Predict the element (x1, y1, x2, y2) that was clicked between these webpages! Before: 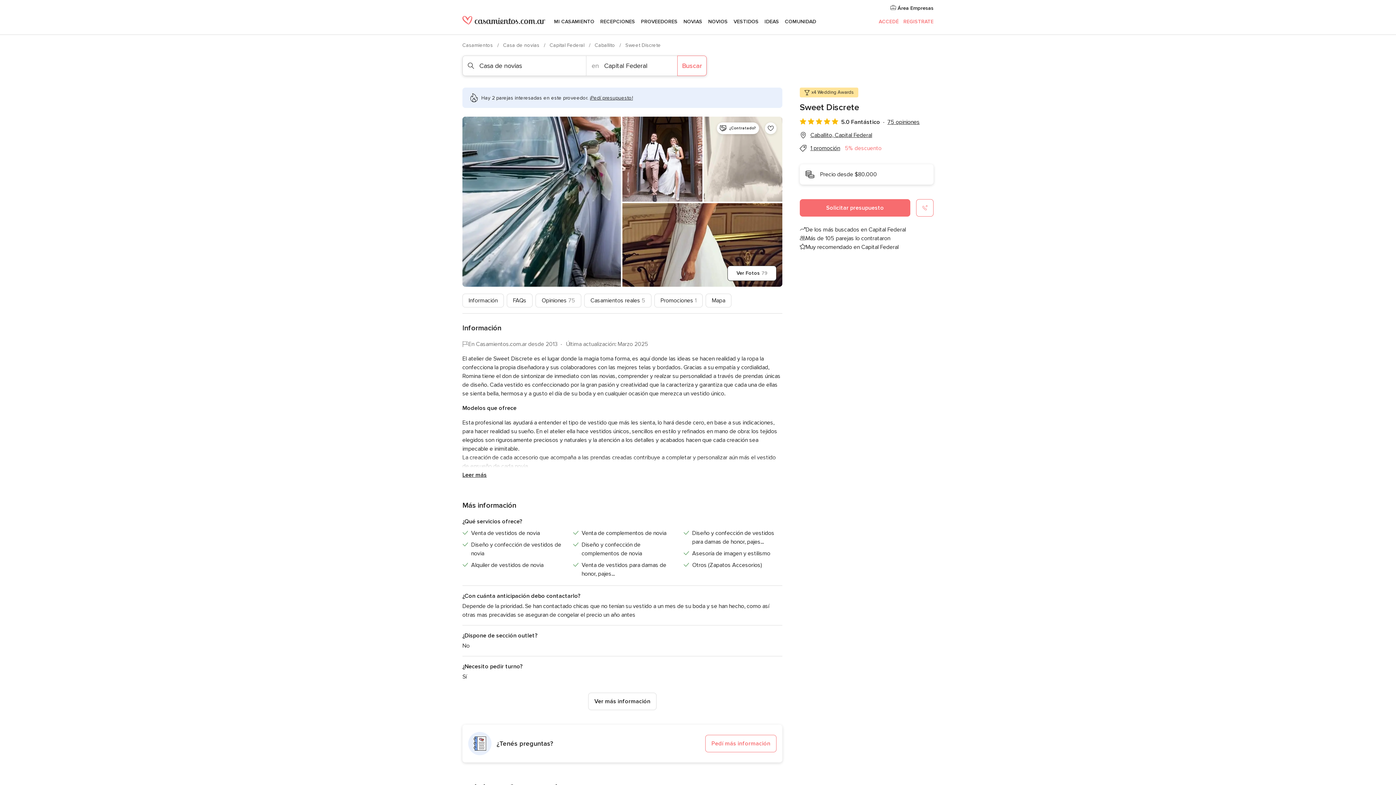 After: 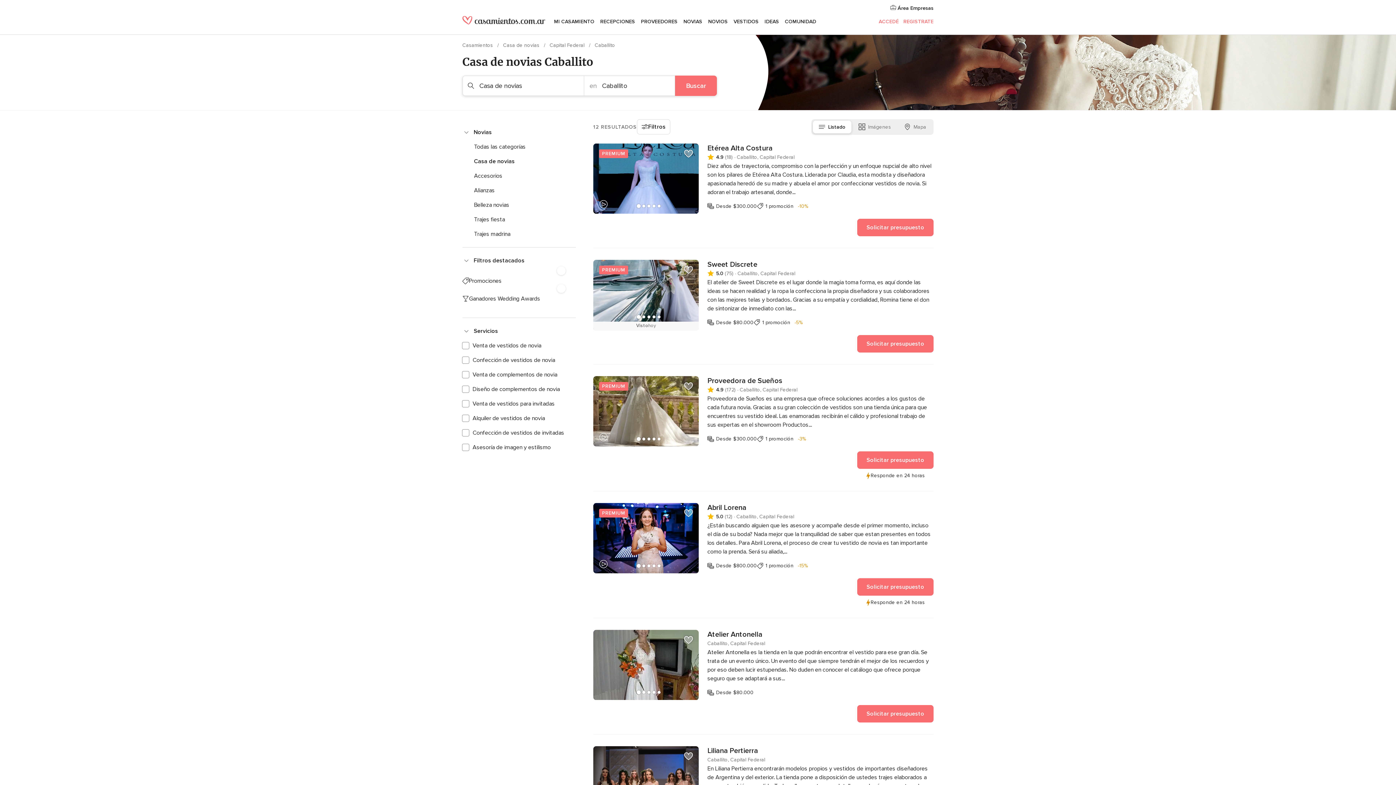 Action: bbox: (594, 42, 616, 48) label: Caballito 